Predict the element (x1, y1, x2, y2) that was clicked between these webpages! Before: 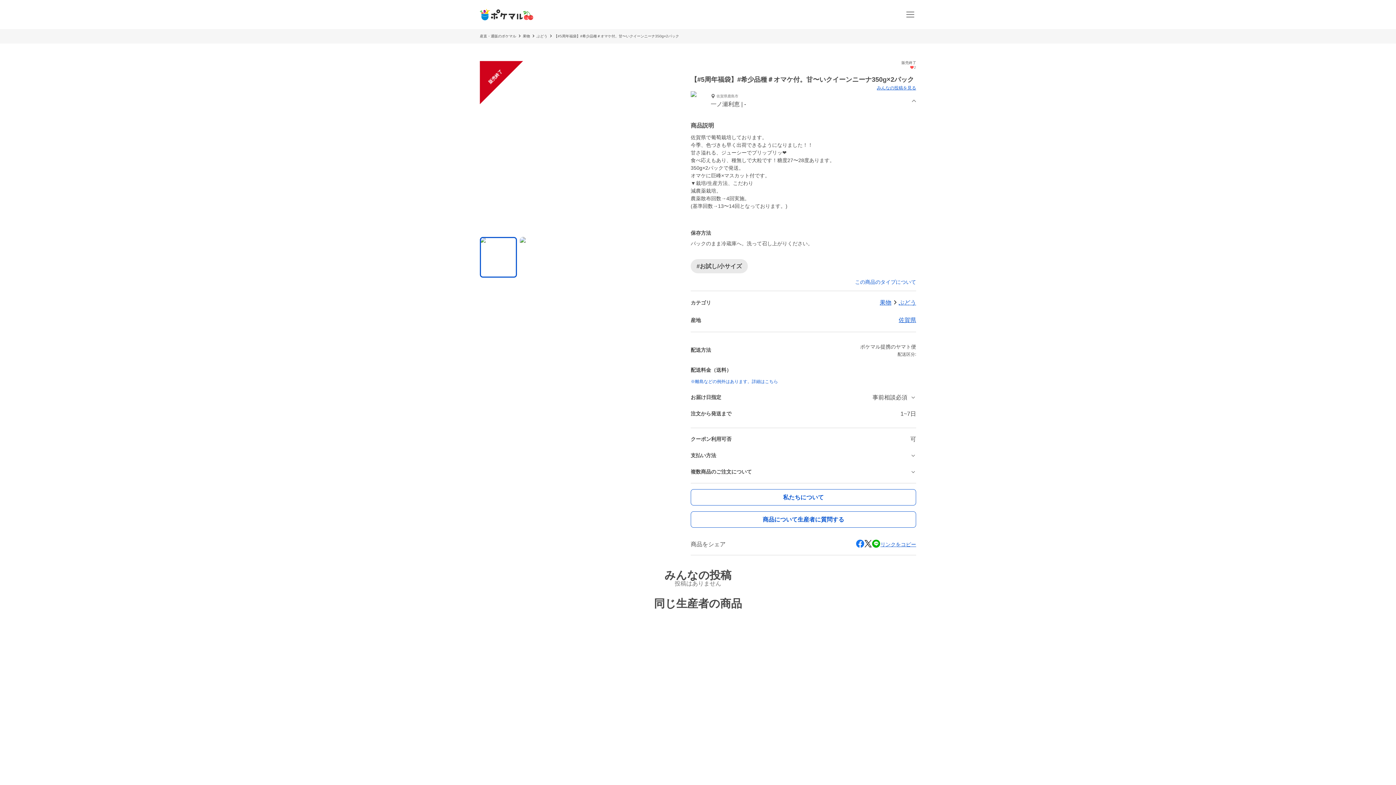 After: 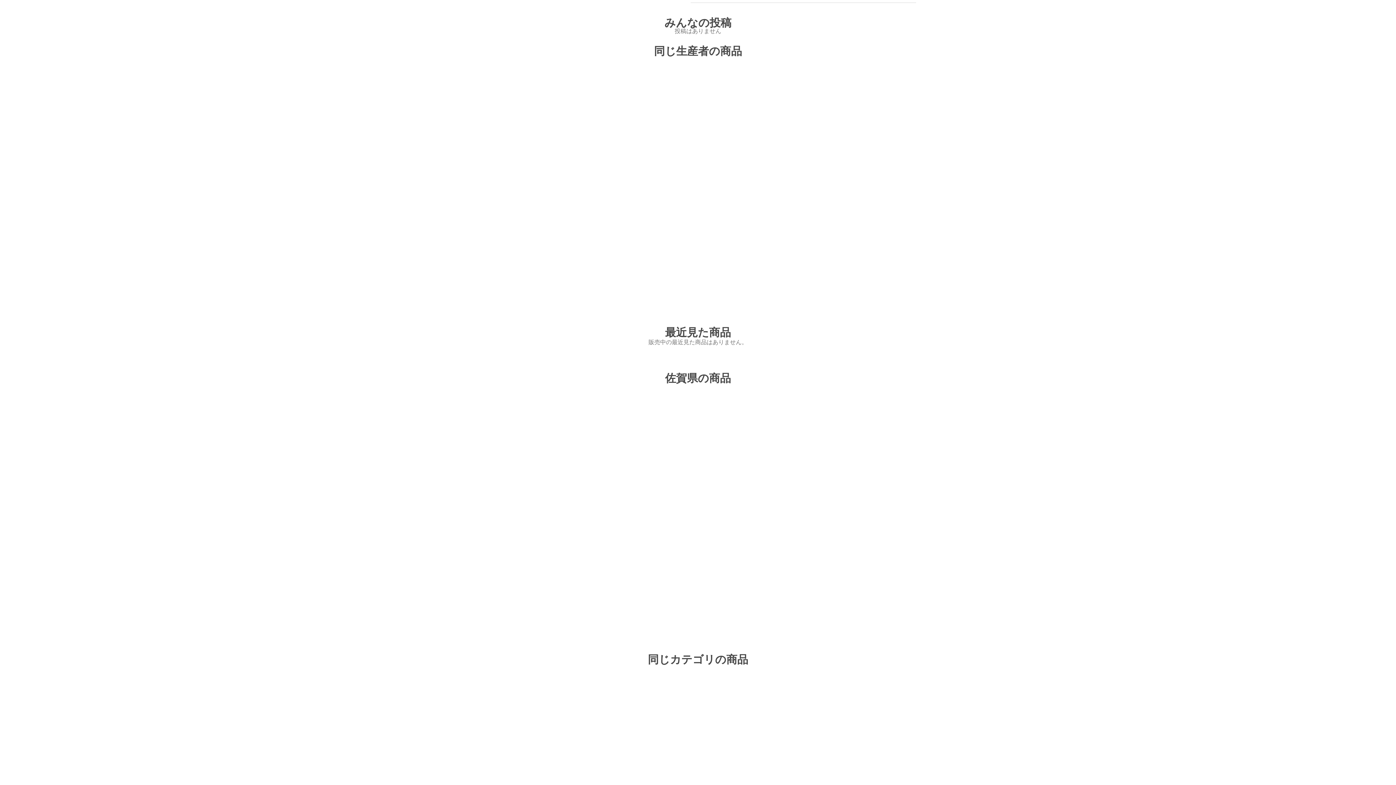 Action: label: みんなの投稿を見る bbox: (877, 84, 916, 91)